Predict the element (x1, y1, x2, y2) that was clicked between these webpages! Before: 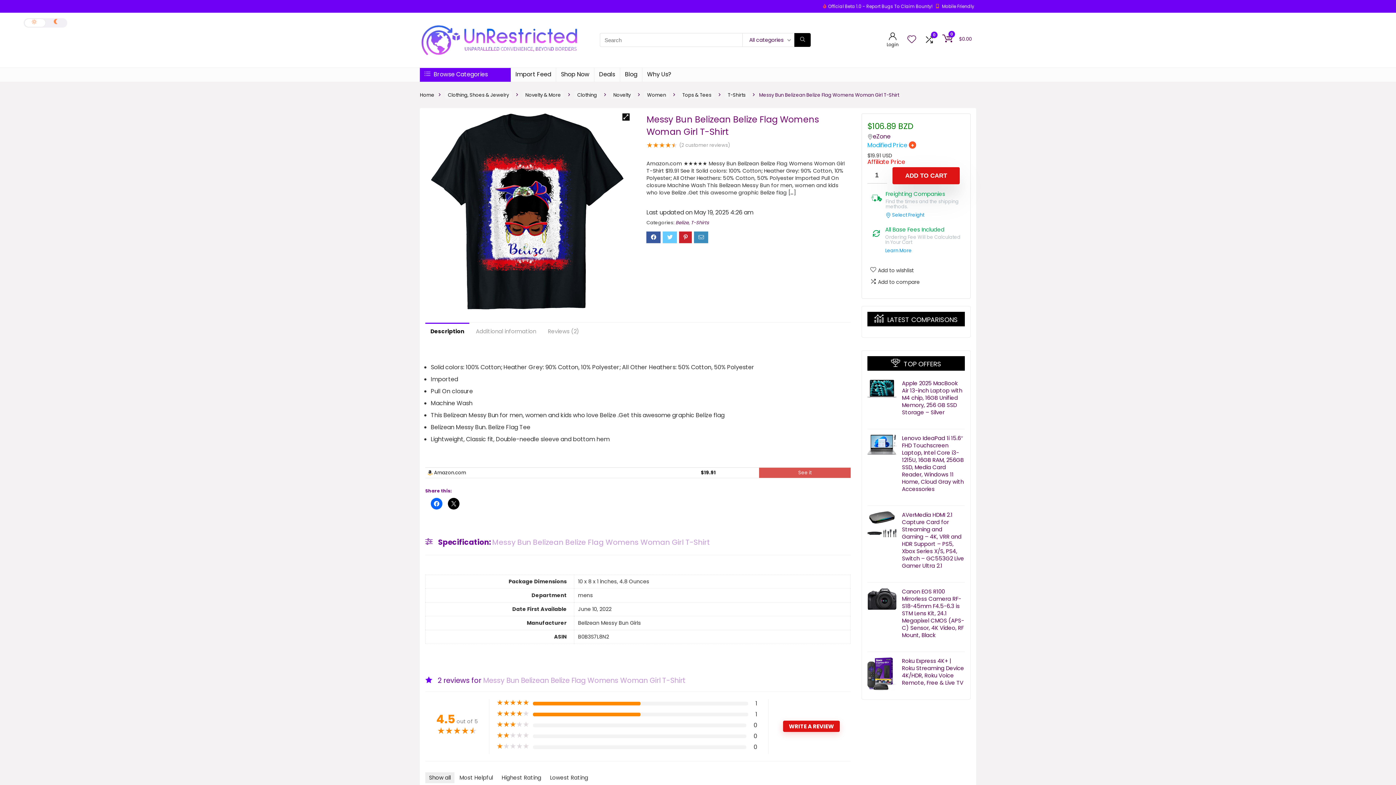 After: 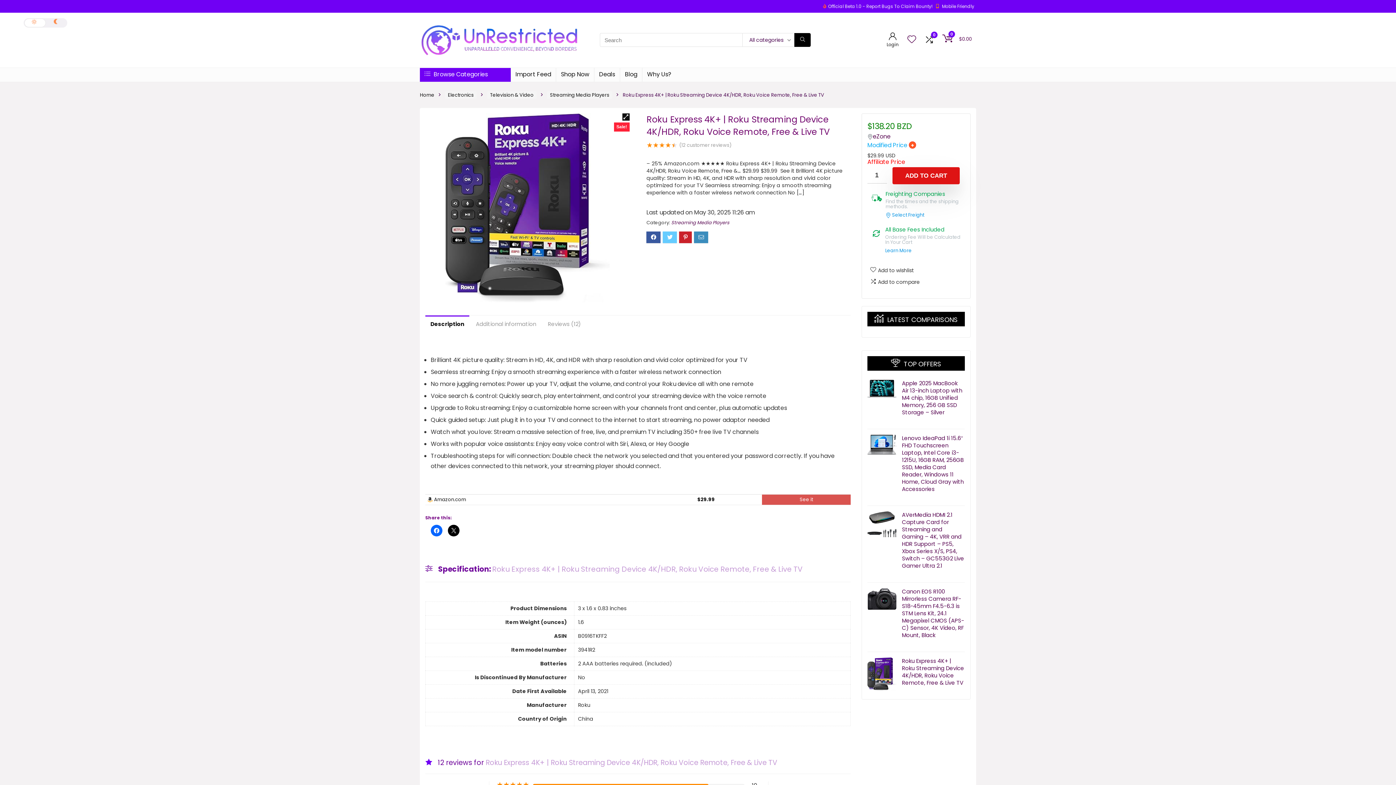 Action: bbox: (867, 658, 896, 667)